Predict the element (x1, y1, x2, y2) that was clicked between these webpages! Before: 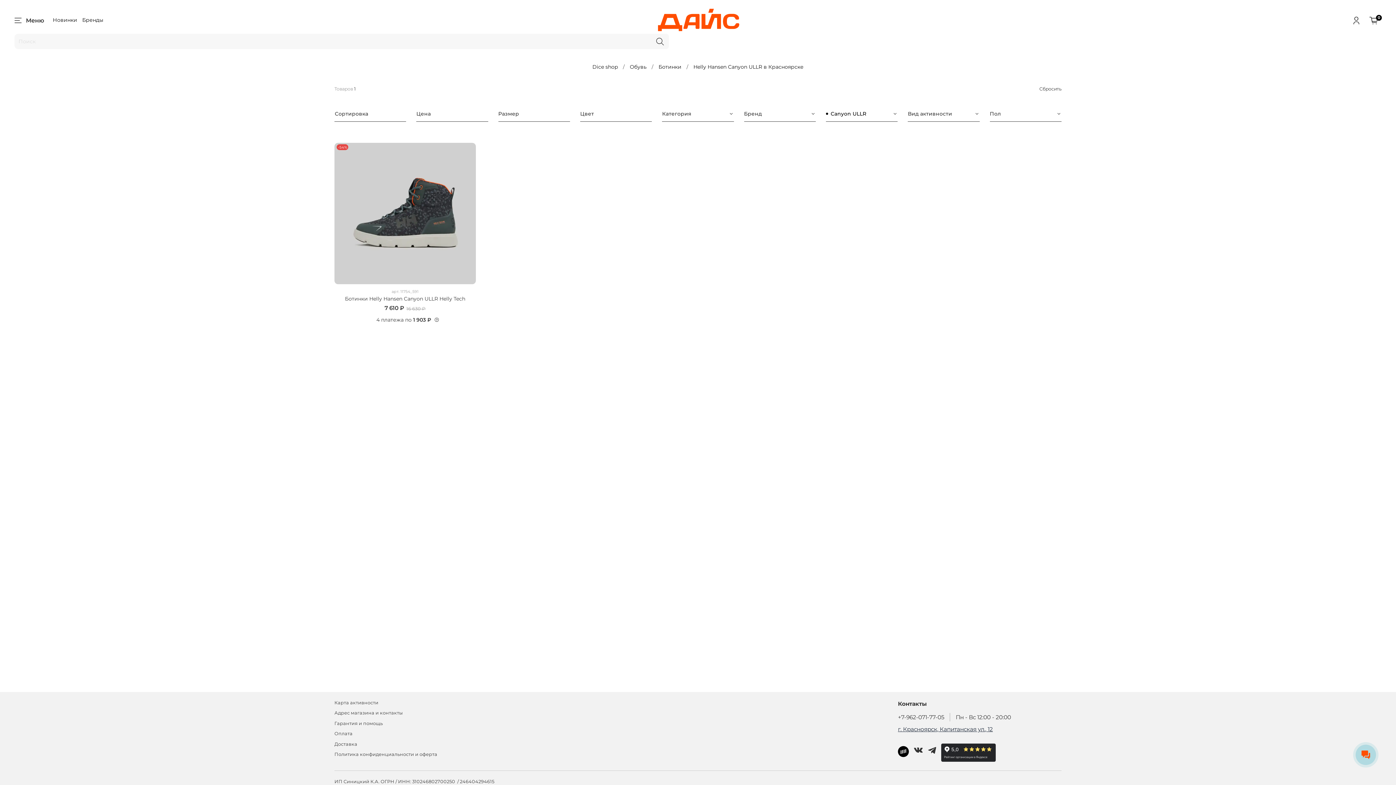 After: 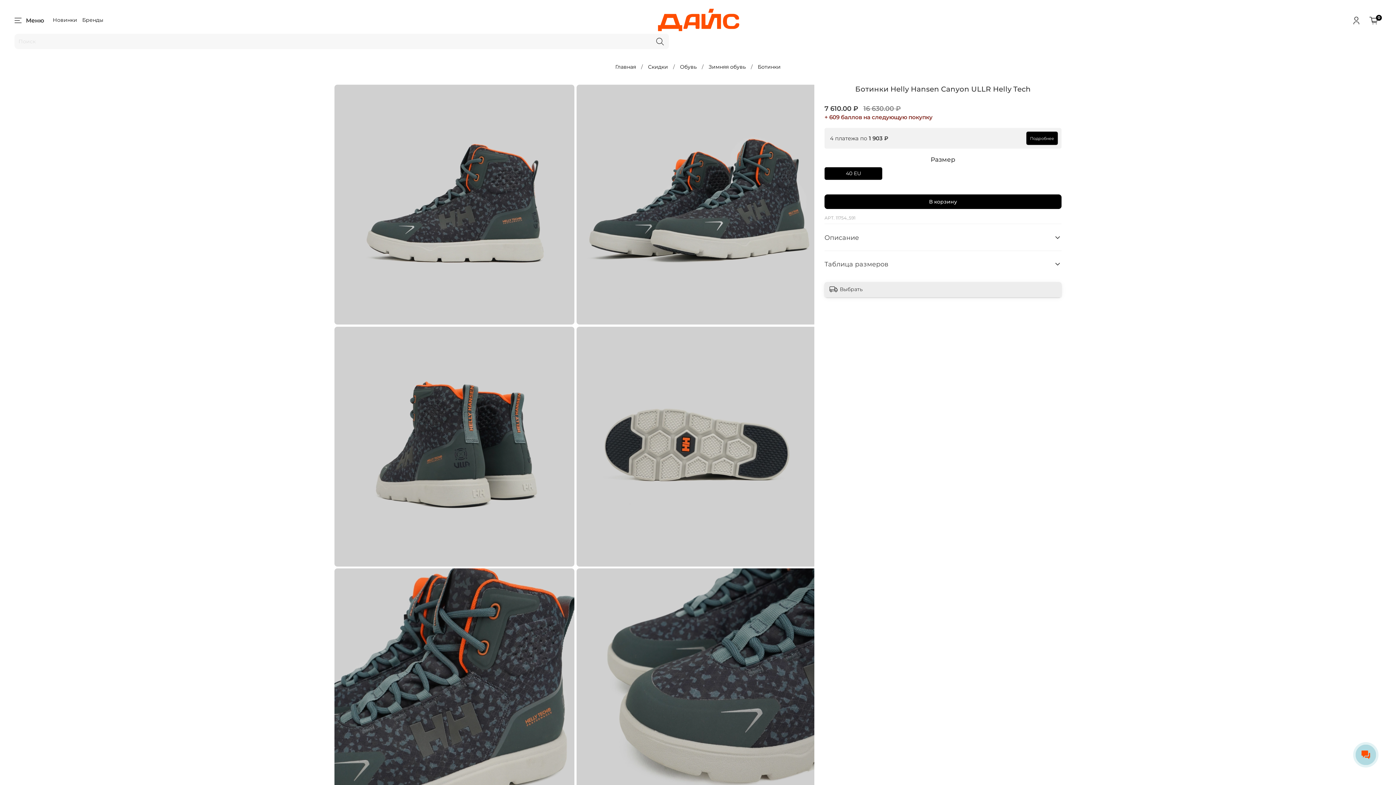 Action: bbox: (334, 209, 475, 216)